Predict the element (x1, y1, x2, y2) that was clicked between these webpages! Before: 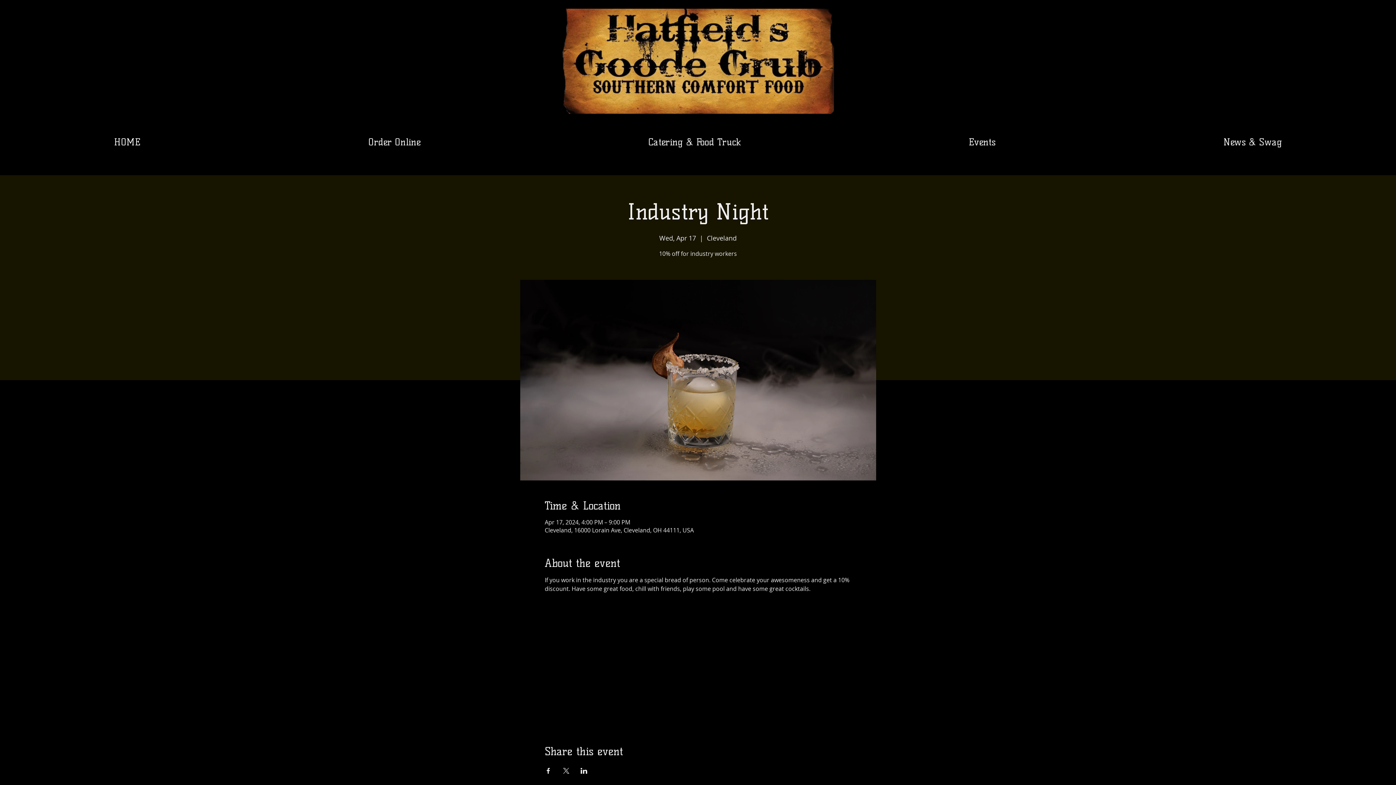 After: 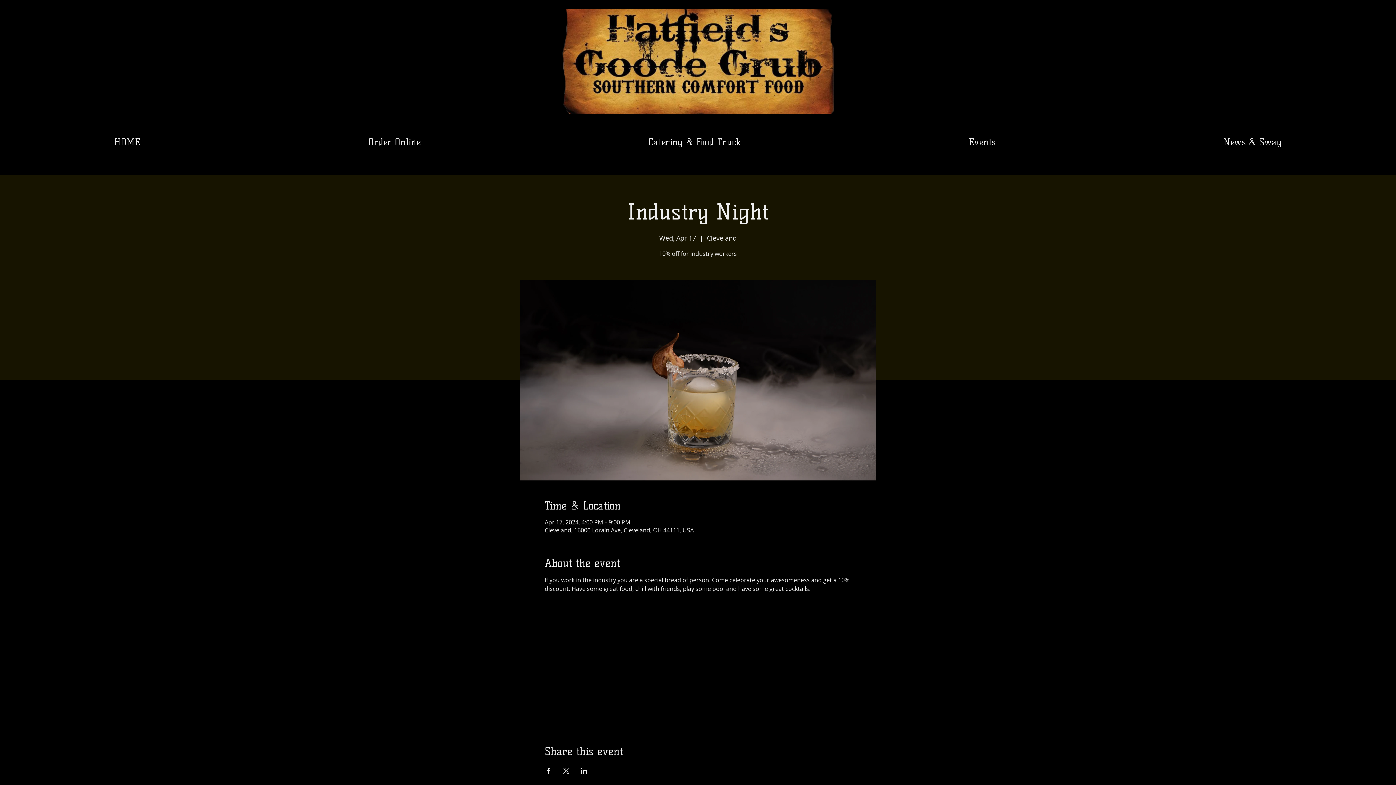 Action: label: Share event on X bbox: (562, 768, 569, 774)